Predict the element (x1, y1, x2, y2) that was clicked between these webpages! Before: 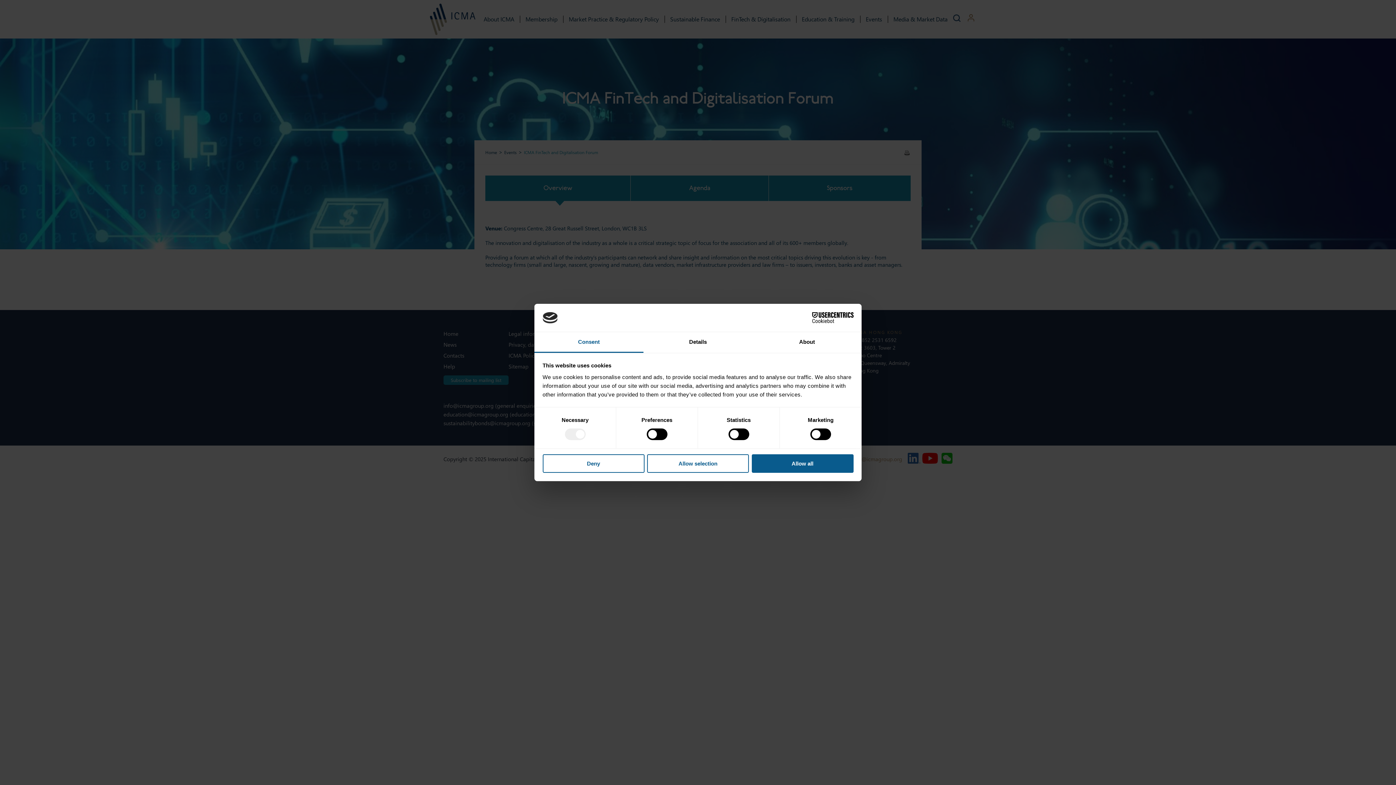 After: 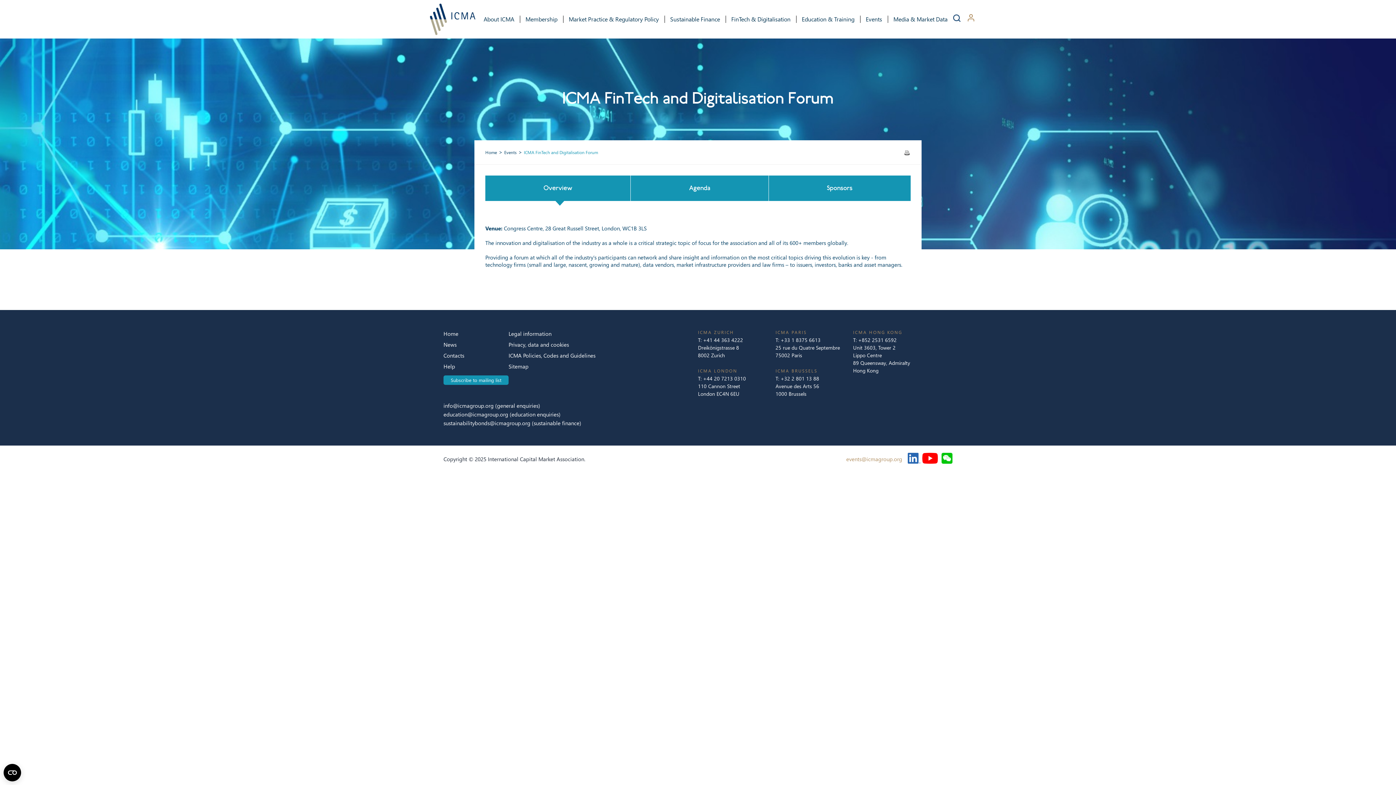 Action: label: Allow selection bbox: (647, 454, 749, 472)